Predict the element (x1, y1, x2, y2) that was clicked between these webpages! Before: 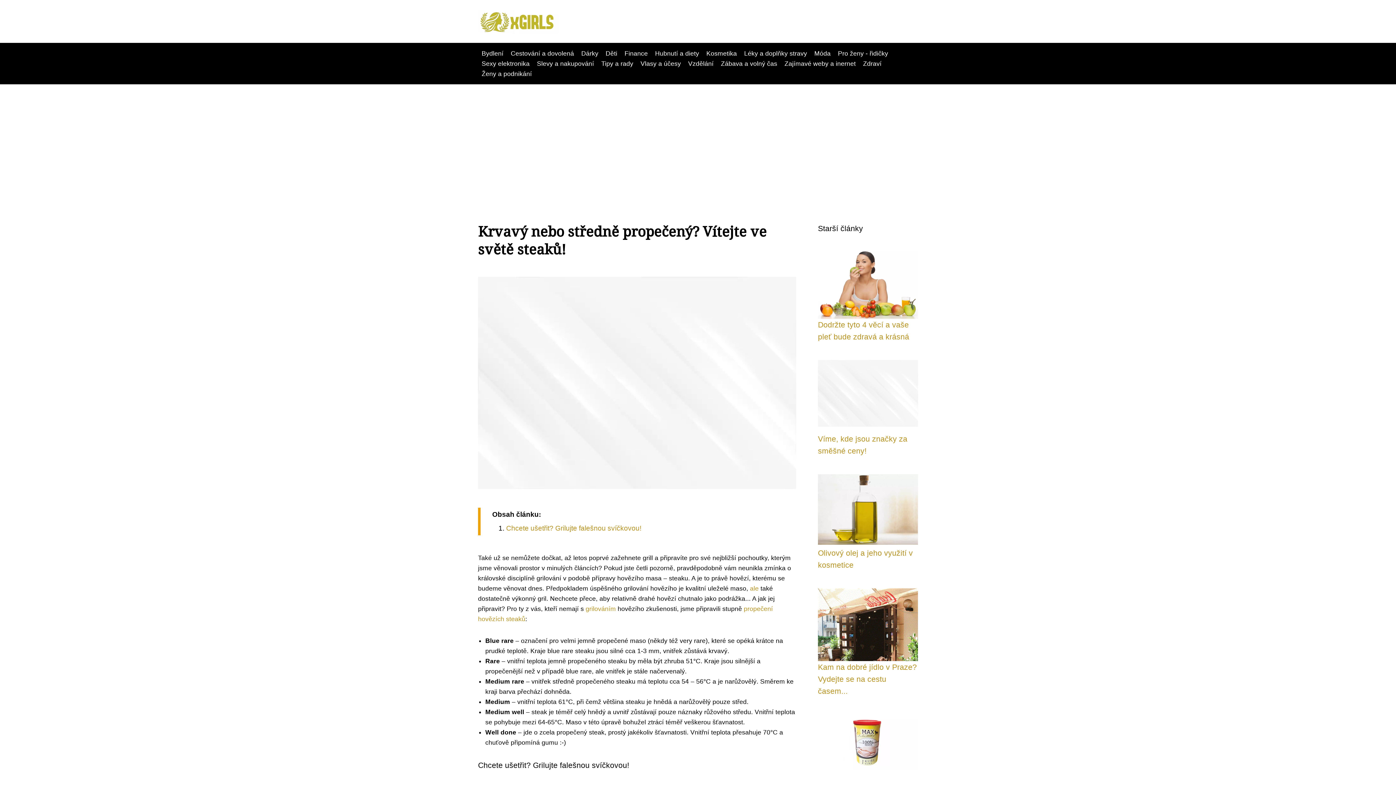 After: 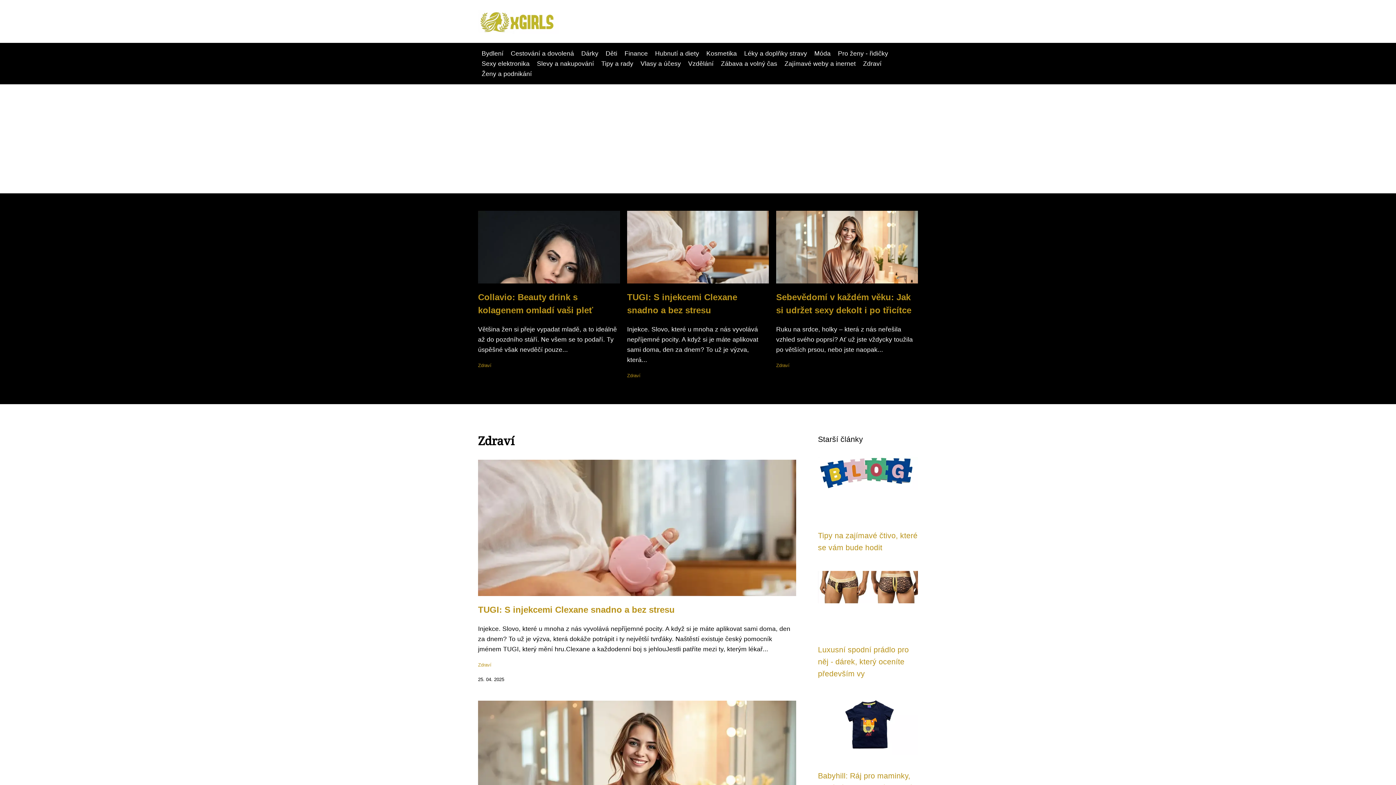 Action: bbox: (859, 60, 885, 67) label: Zdraví